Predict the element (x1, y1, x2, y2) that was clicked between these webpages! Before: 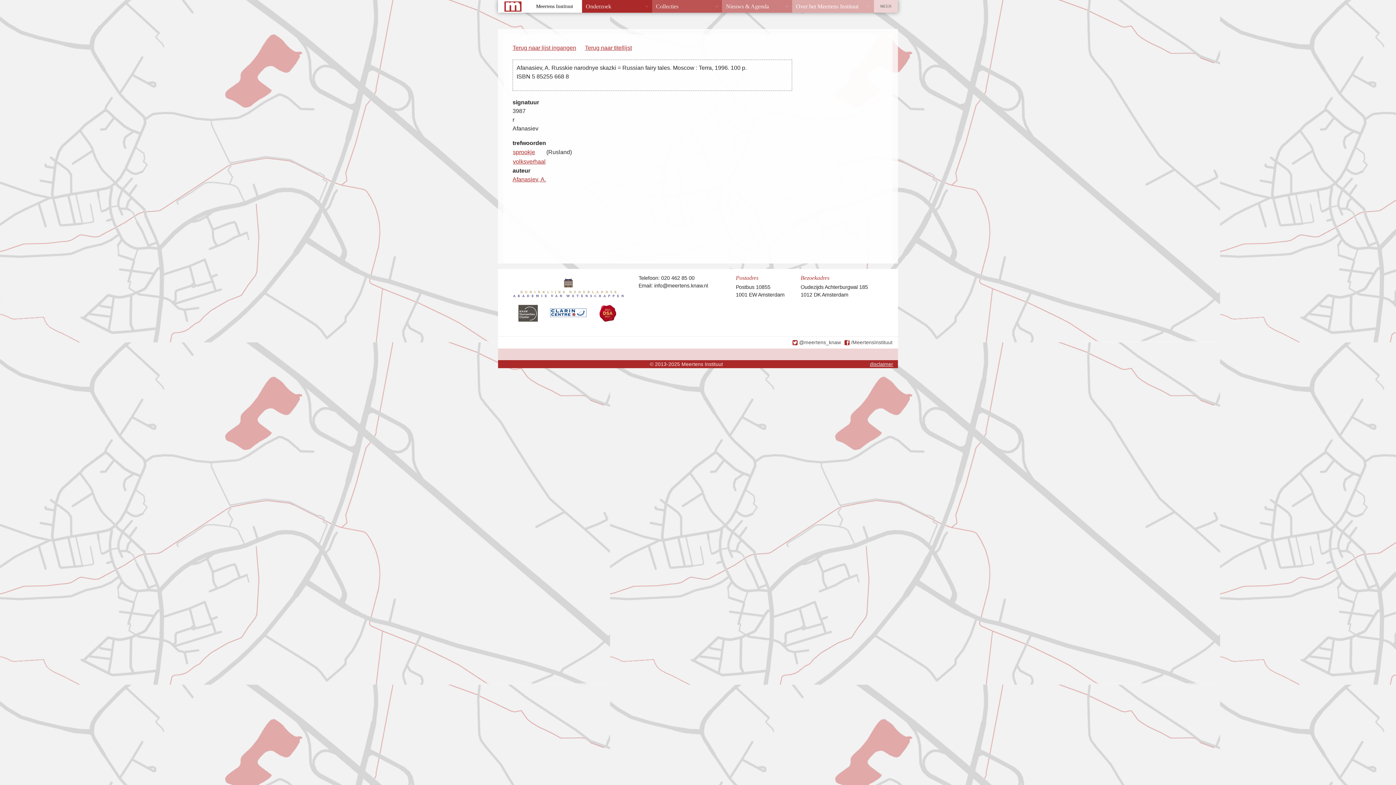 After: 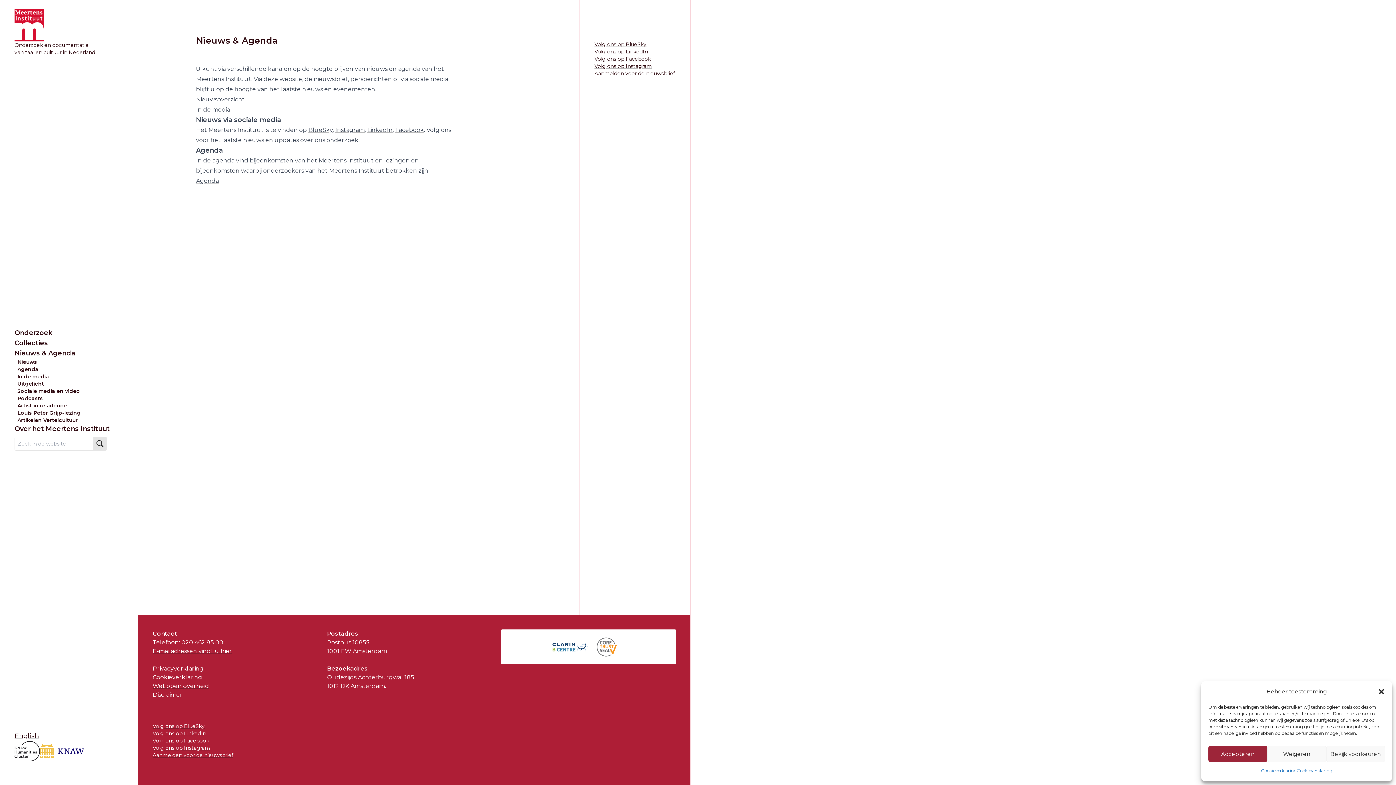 Action: bbox: (722, 0, 792, 12) label: Nieuws & Agenda